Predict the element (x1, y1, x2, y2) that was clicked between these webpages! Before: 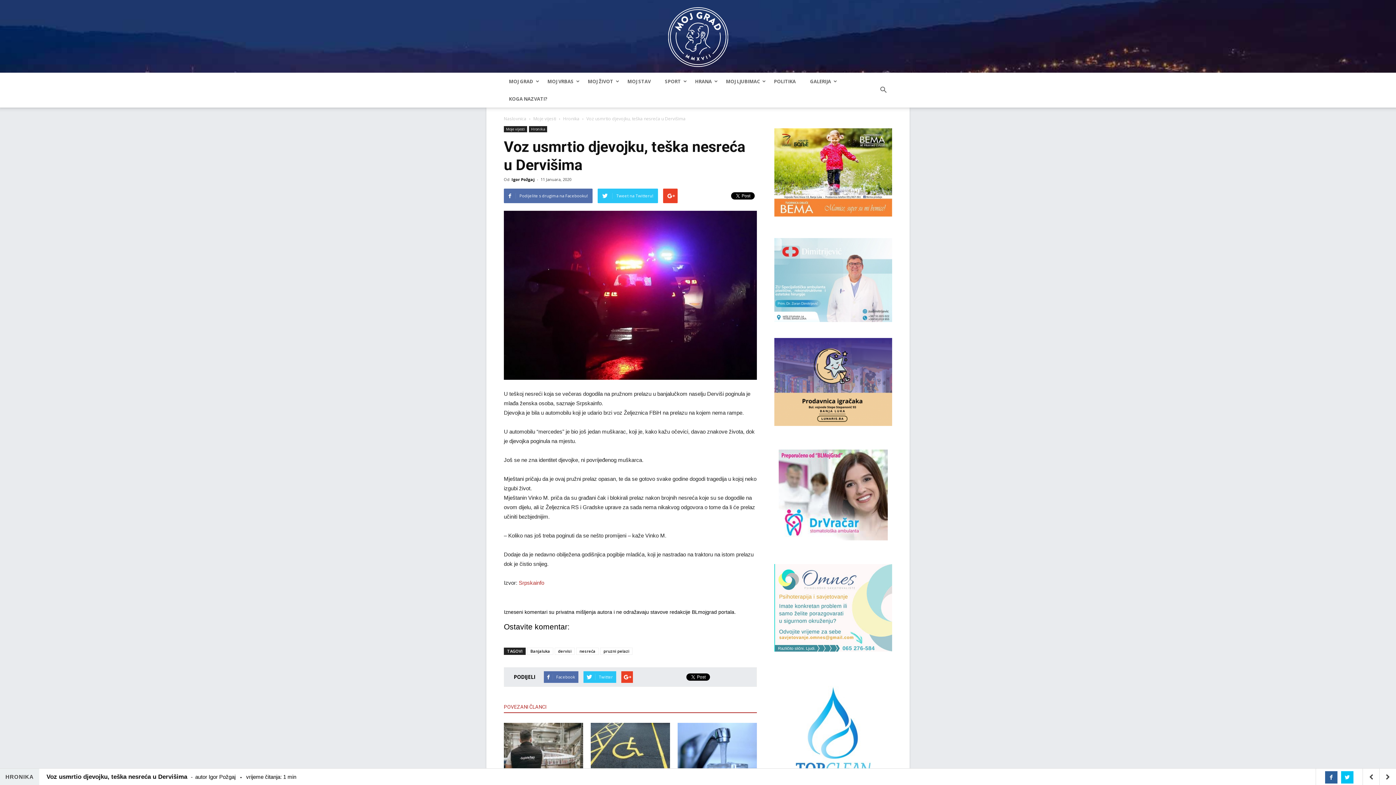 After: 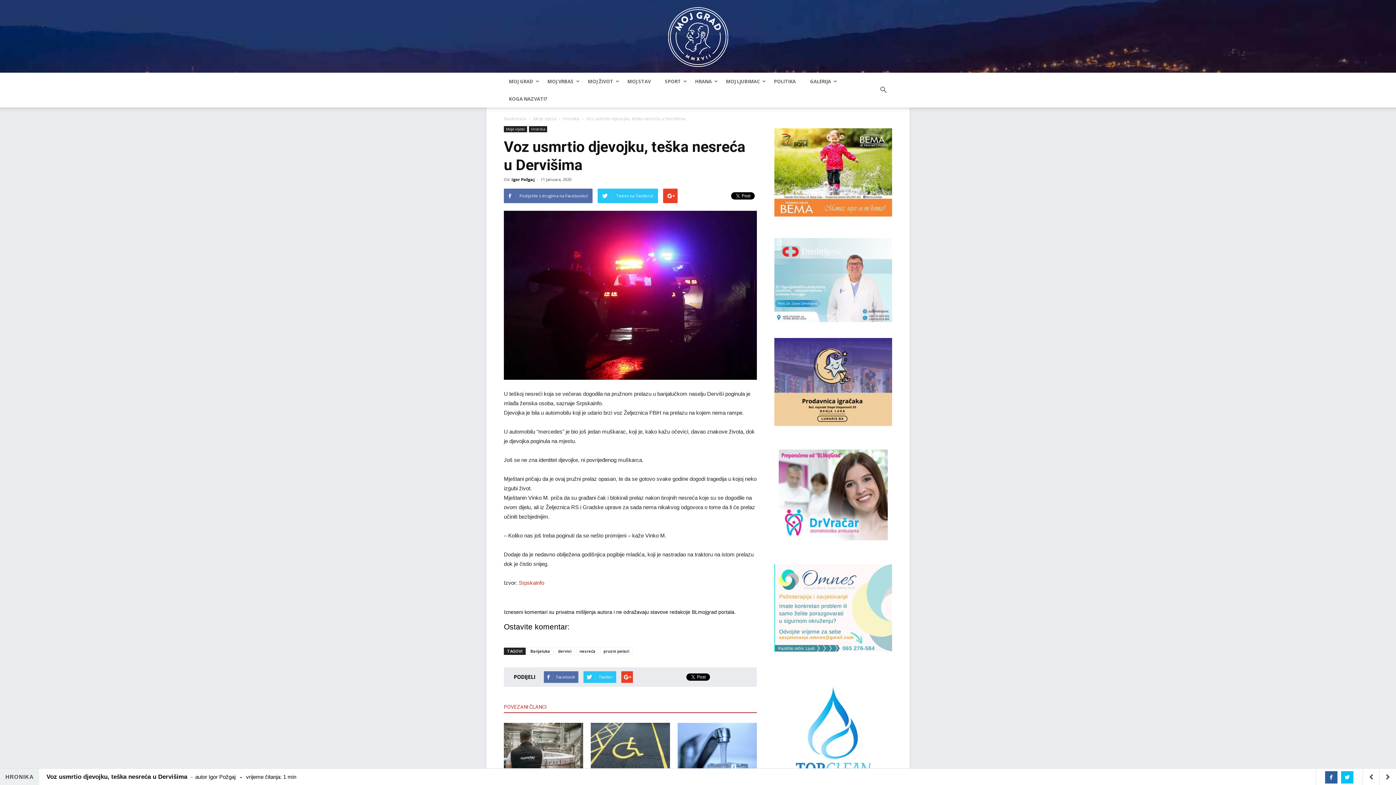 Action: bbox: (774, 564, 892, 651)